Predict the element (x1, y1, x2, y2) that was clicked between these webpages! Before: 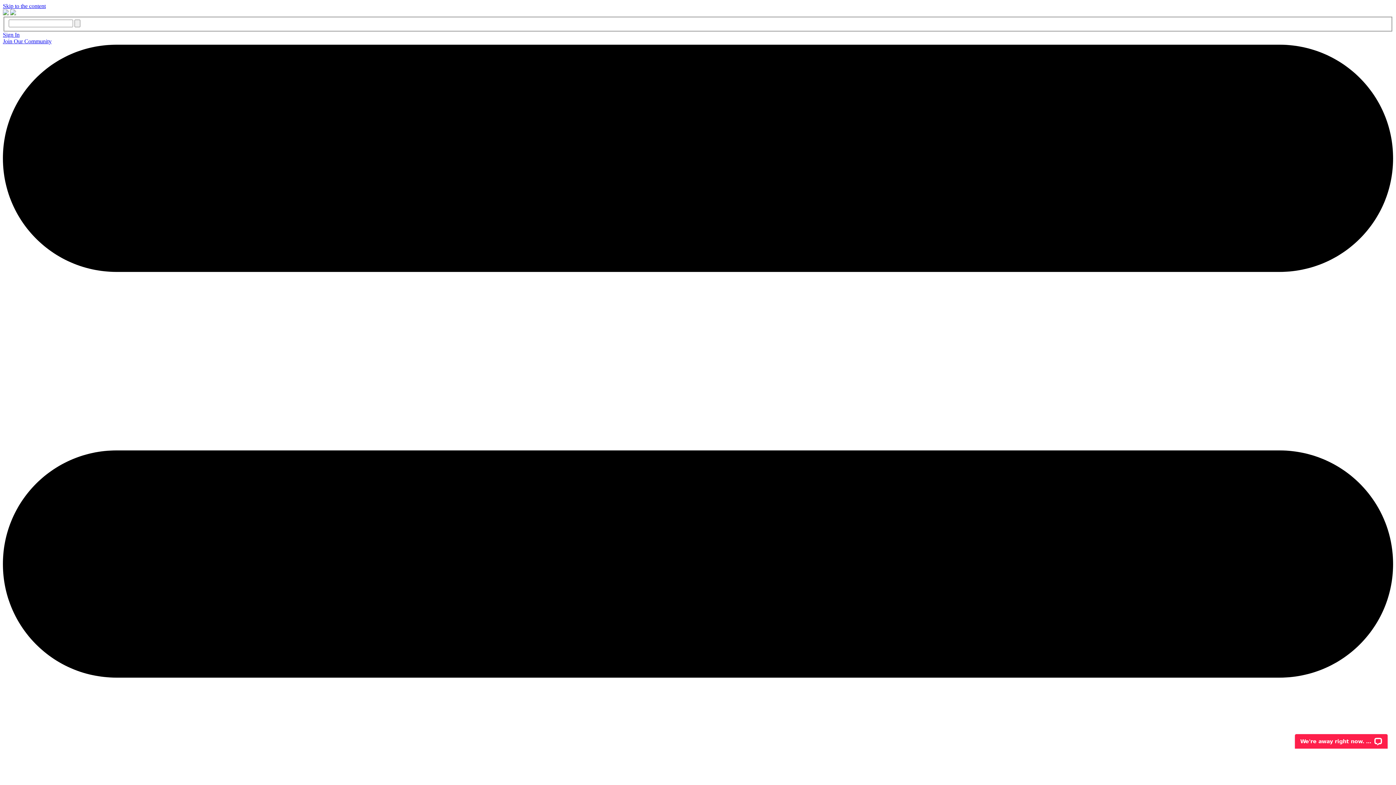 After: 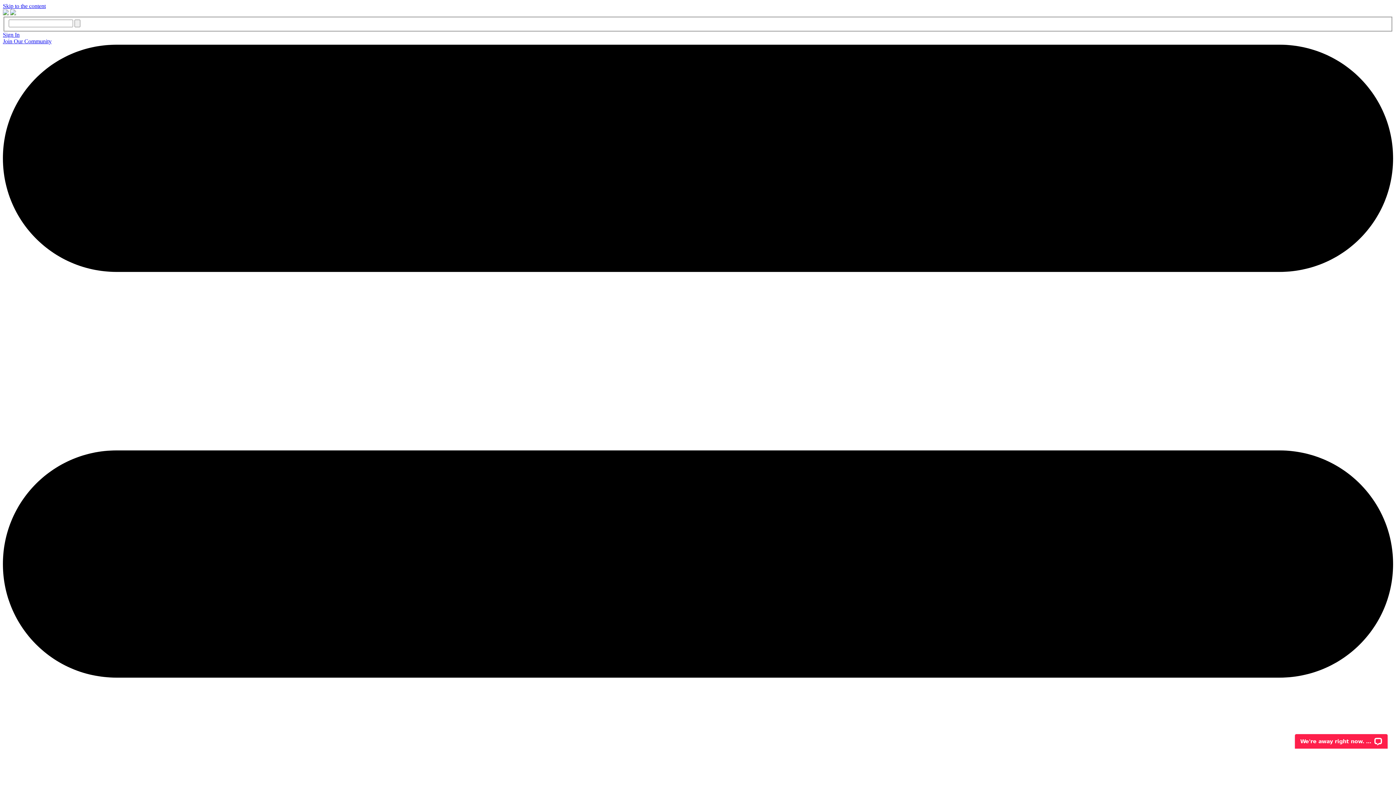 Action: bbox: (2, 10, 8, 16)